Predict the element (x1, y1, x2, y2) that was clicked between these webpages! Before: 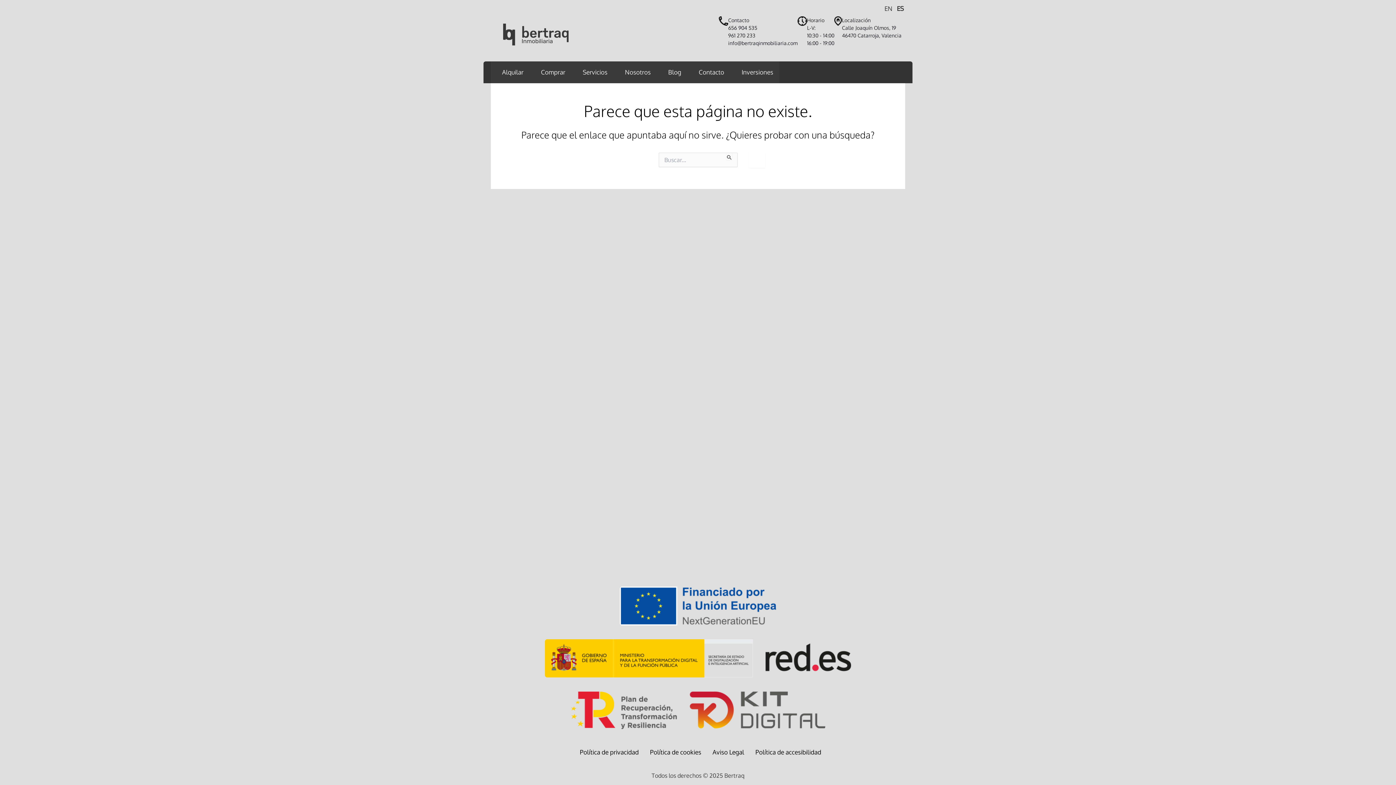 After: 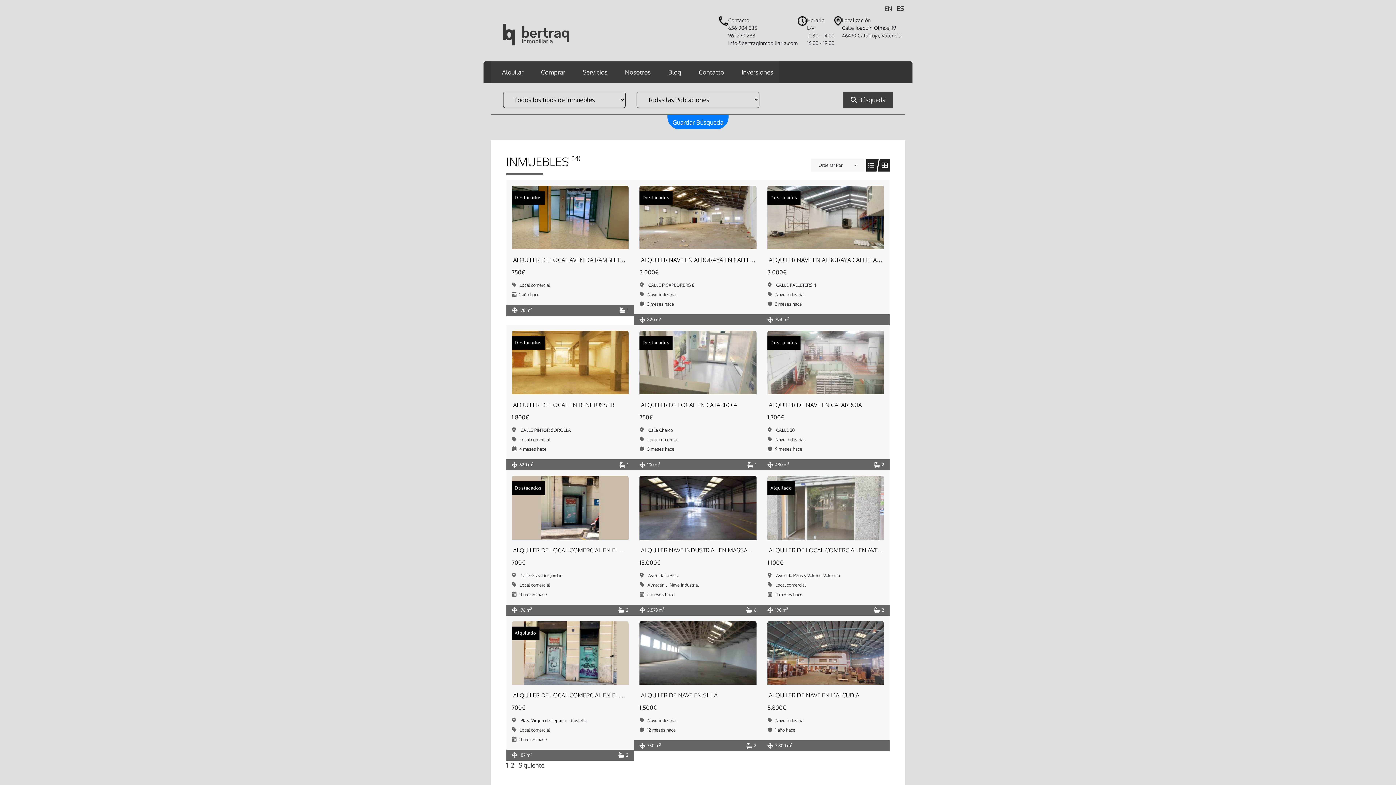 Action: bbox: (496, 61, 529, 83) label: Alquilar